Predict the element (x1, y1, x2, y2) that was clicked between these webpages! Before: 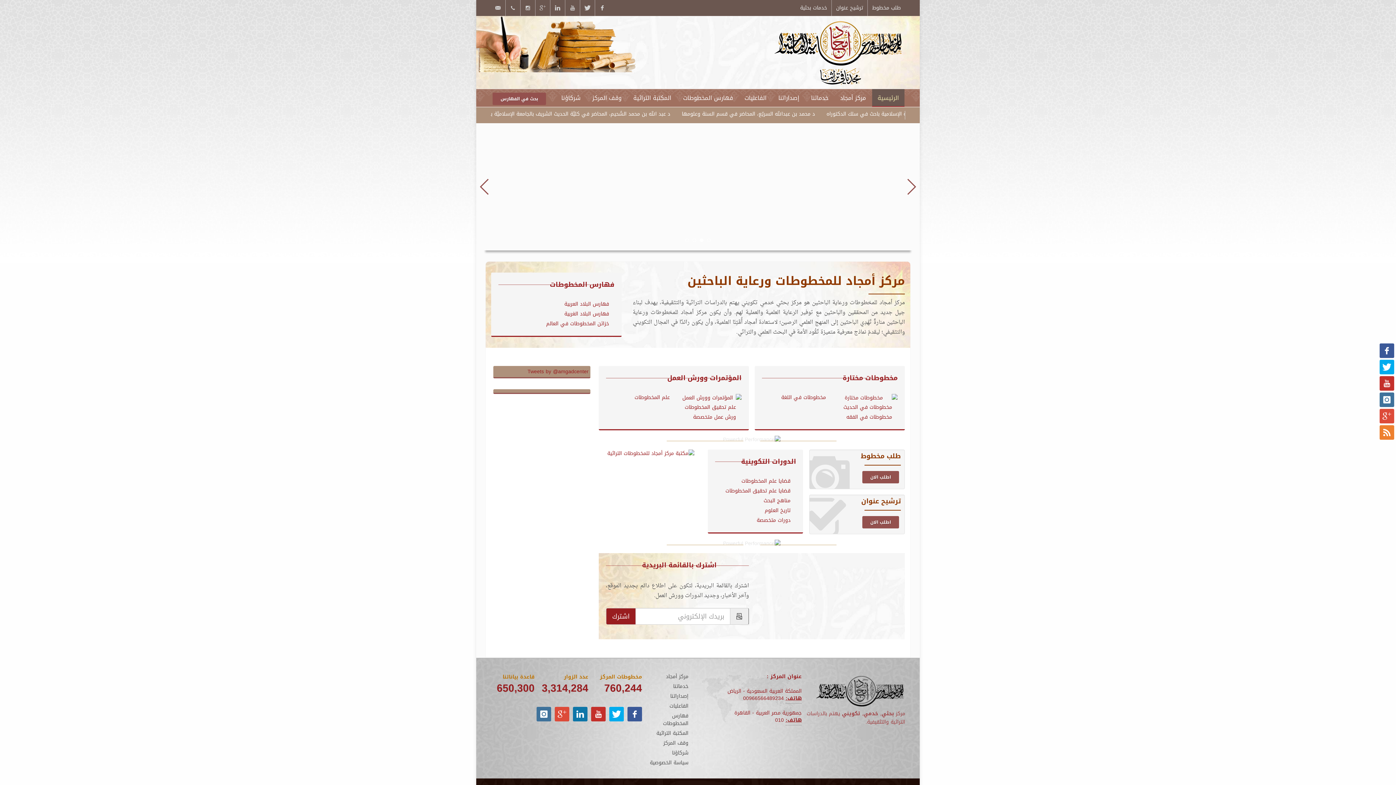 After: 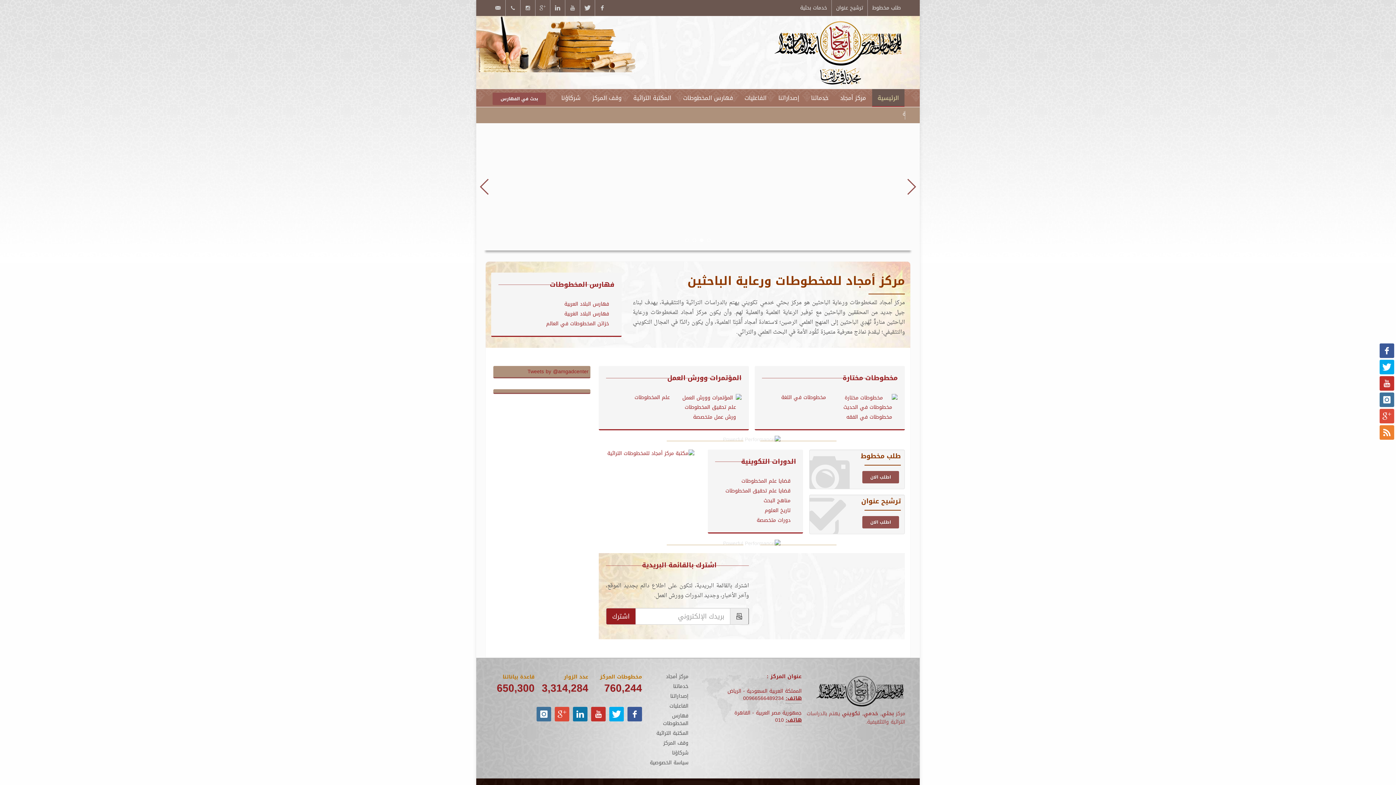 Action: bbox: (554, 707, 569, 721)